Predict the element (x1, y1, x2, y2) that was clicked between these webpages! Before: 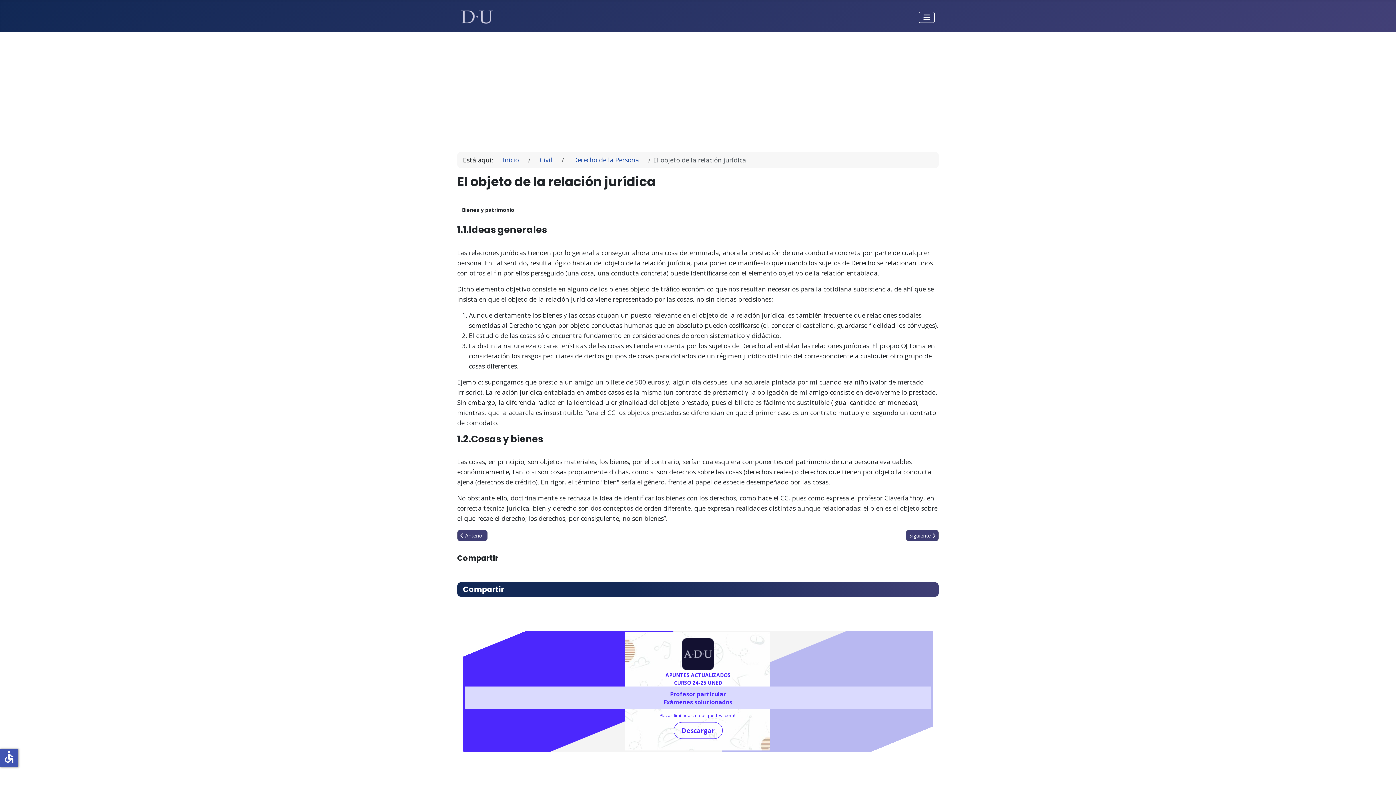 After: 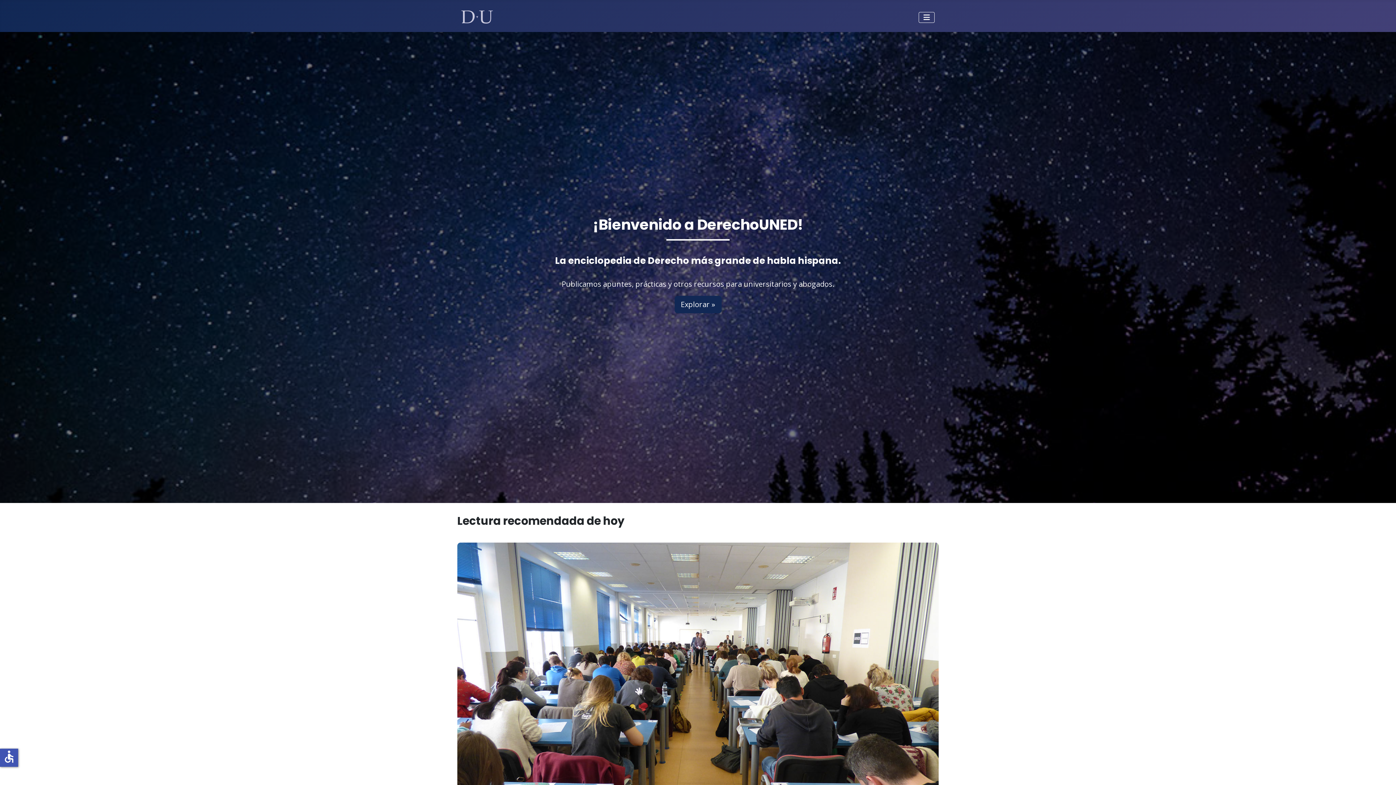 Action: bbox: (461, 7, 493, 16)